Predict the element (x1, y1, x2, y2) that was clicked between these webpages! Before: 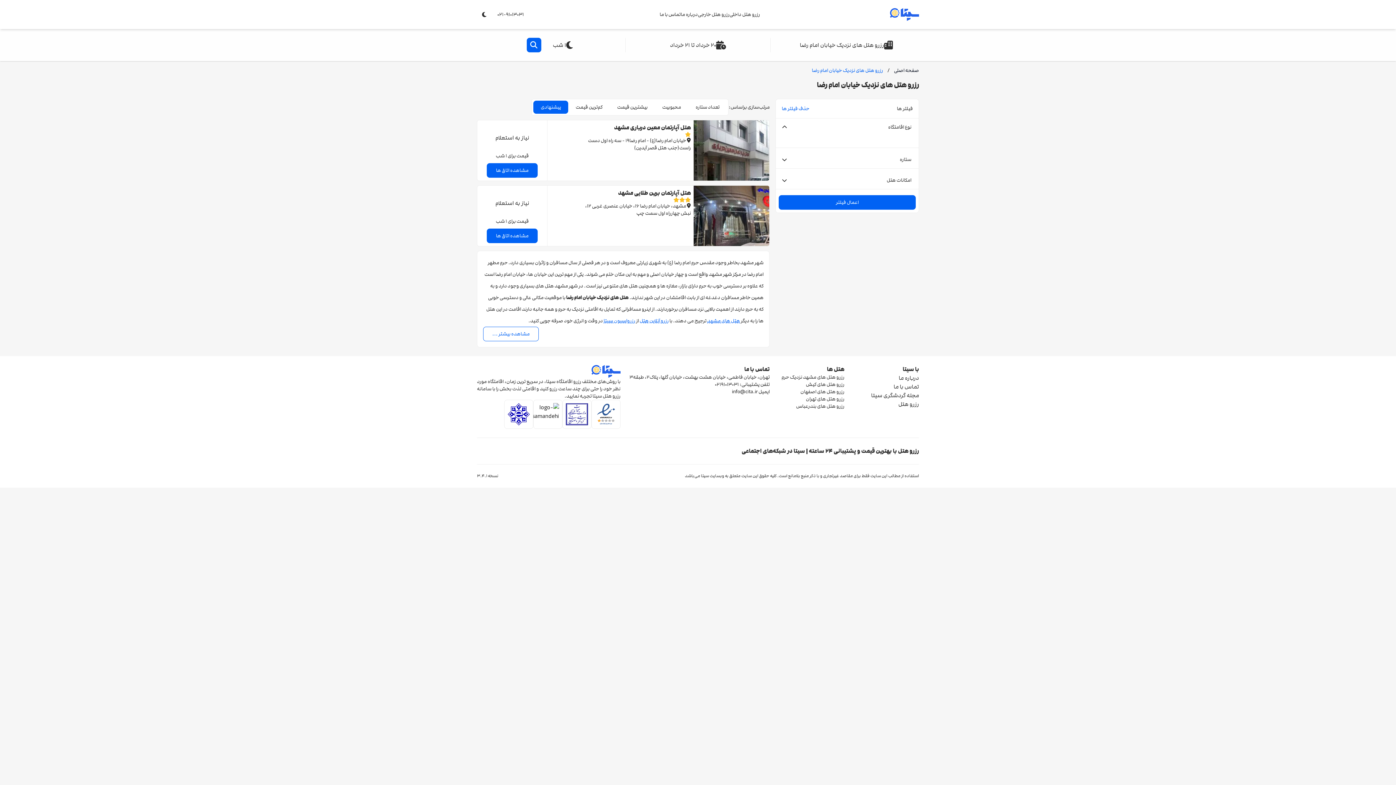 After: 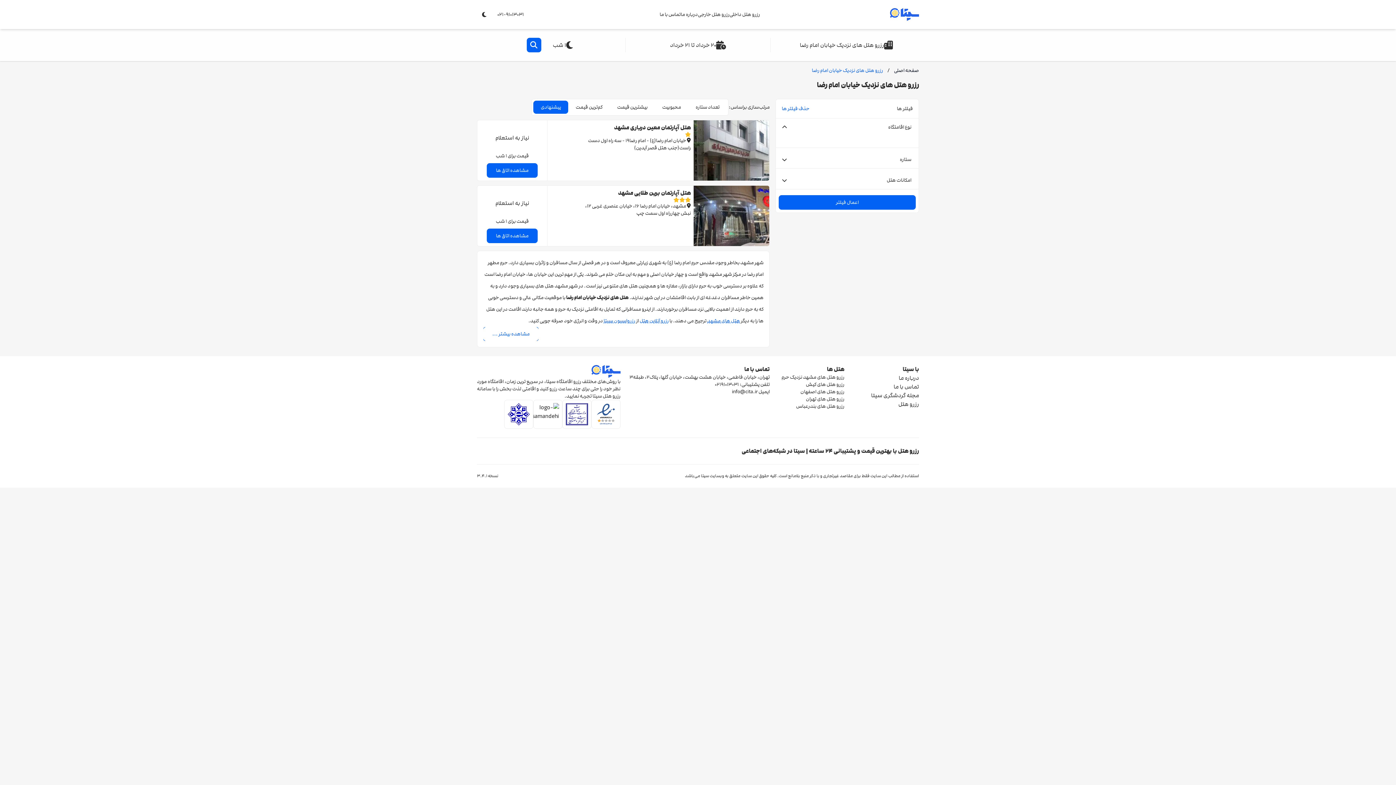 Action: label: مشاهده بیشتر ... bbox: (483, 327, 538, 341)